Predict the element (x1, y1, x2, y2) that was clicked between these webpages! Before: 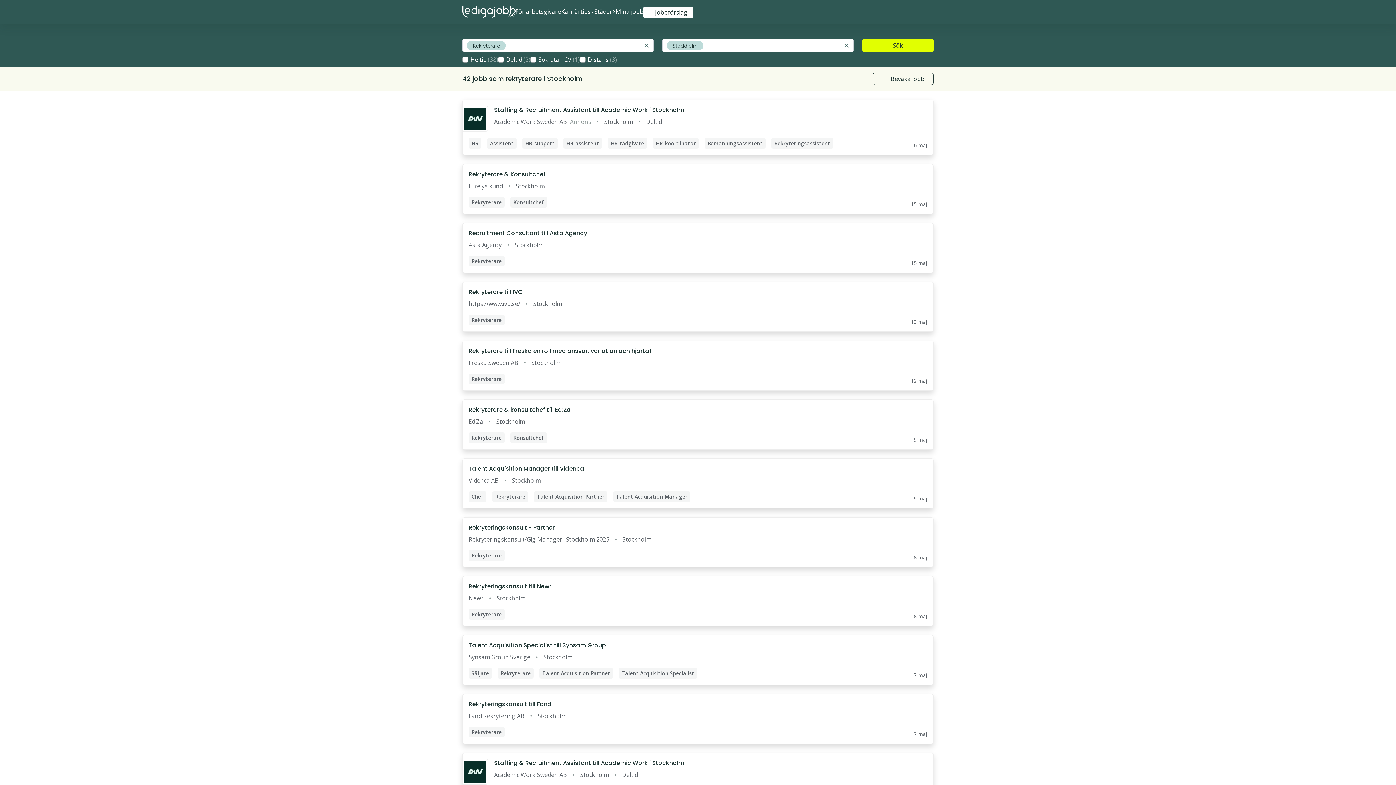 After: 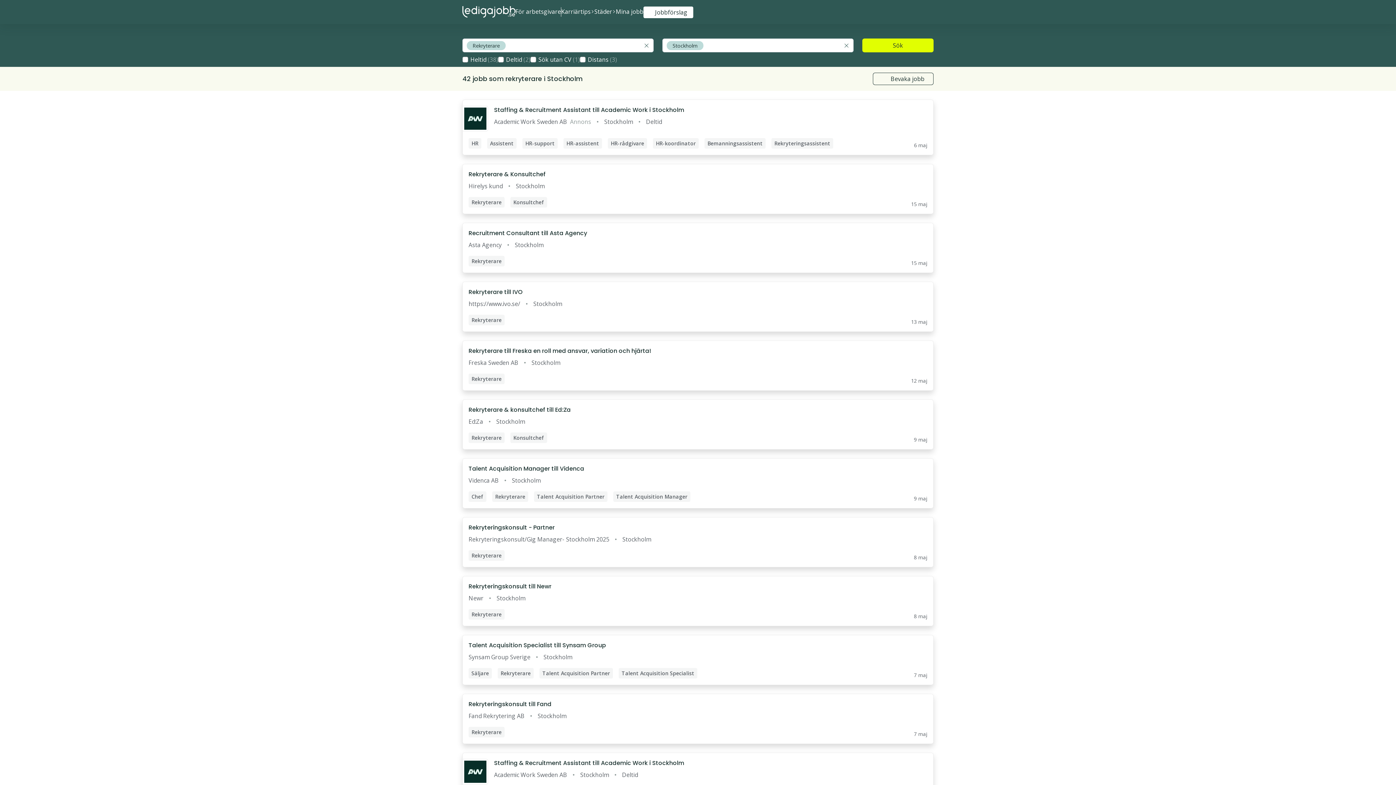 Action: label: Stockholm bbox: (512, 476, 540, 485)